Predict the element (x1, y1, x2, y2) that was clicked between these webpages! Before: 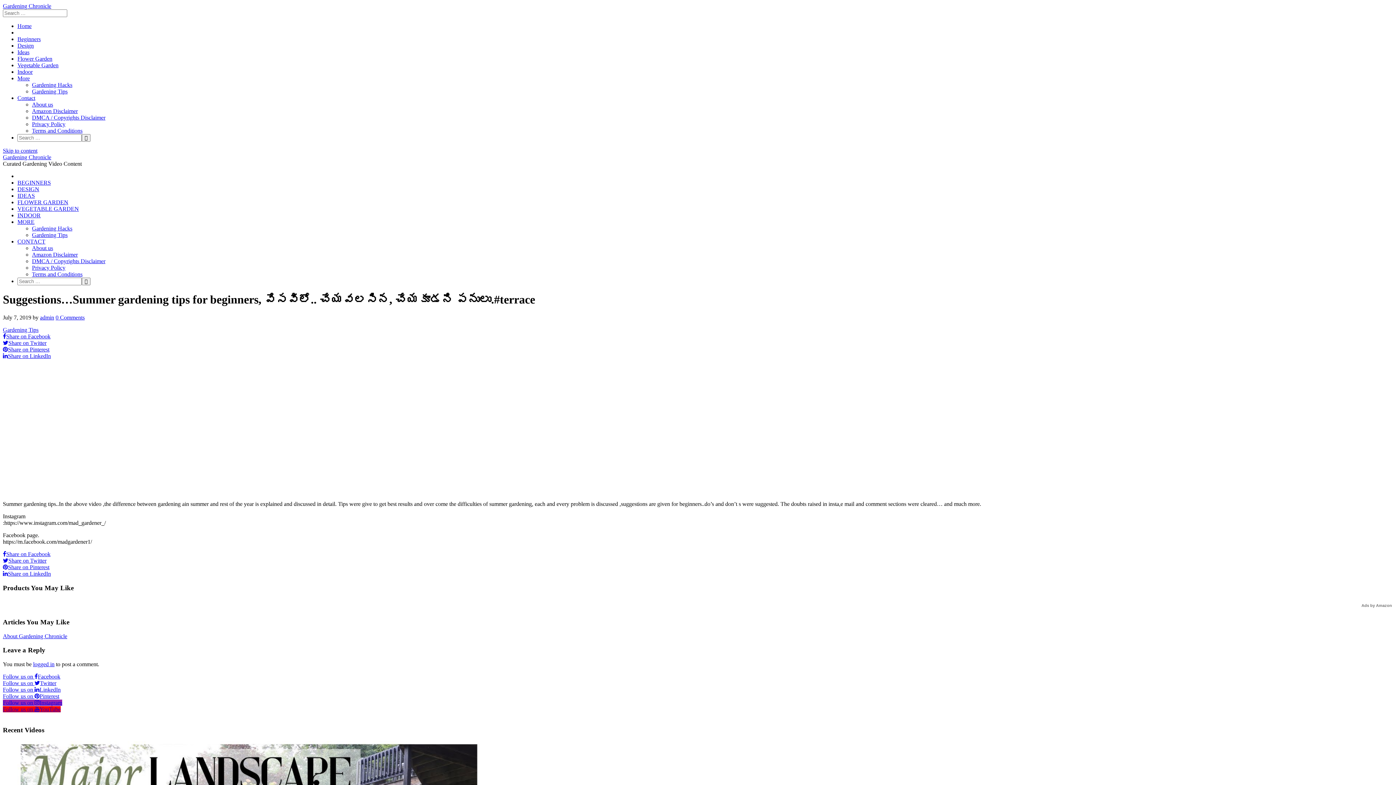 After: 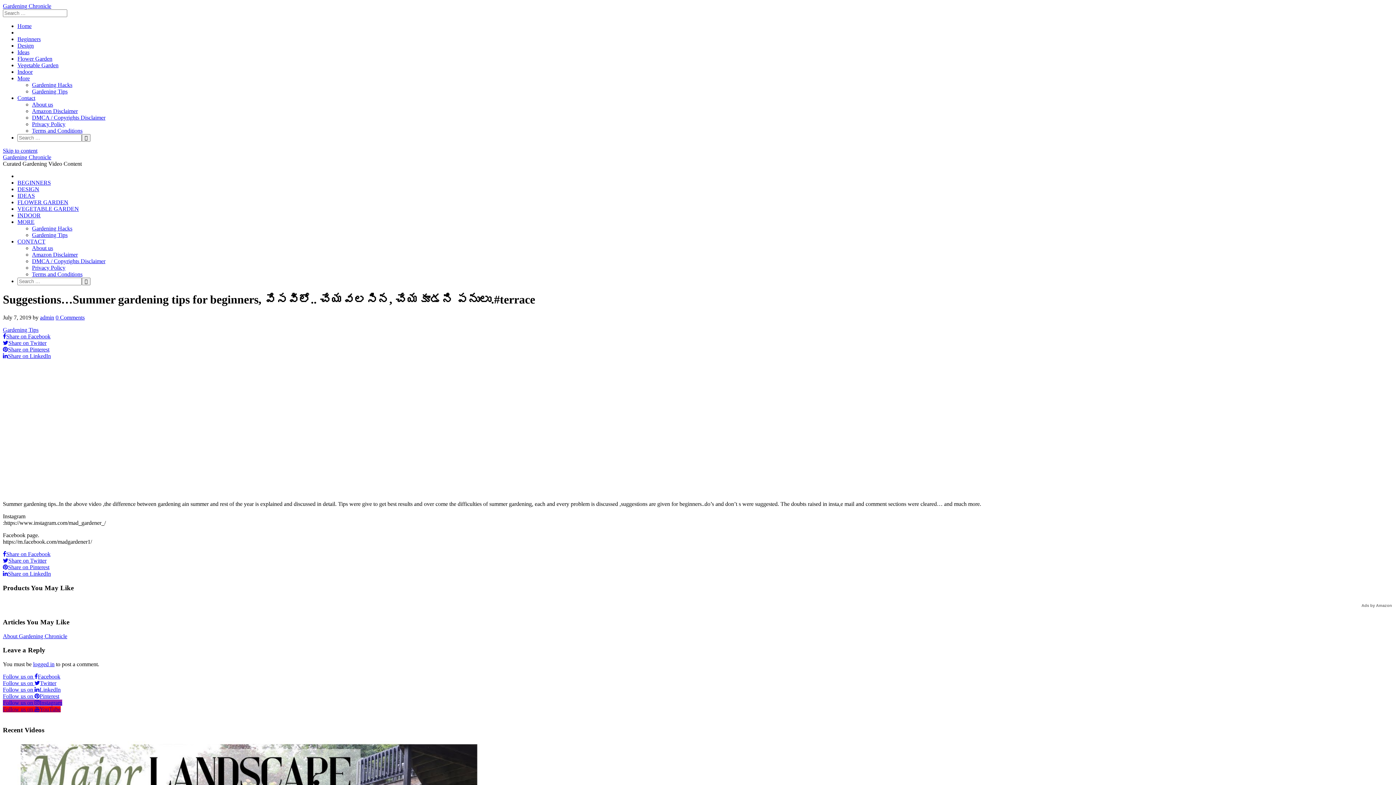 Action: label: Share on Twitter bbox: (2, 557, 46, 563)